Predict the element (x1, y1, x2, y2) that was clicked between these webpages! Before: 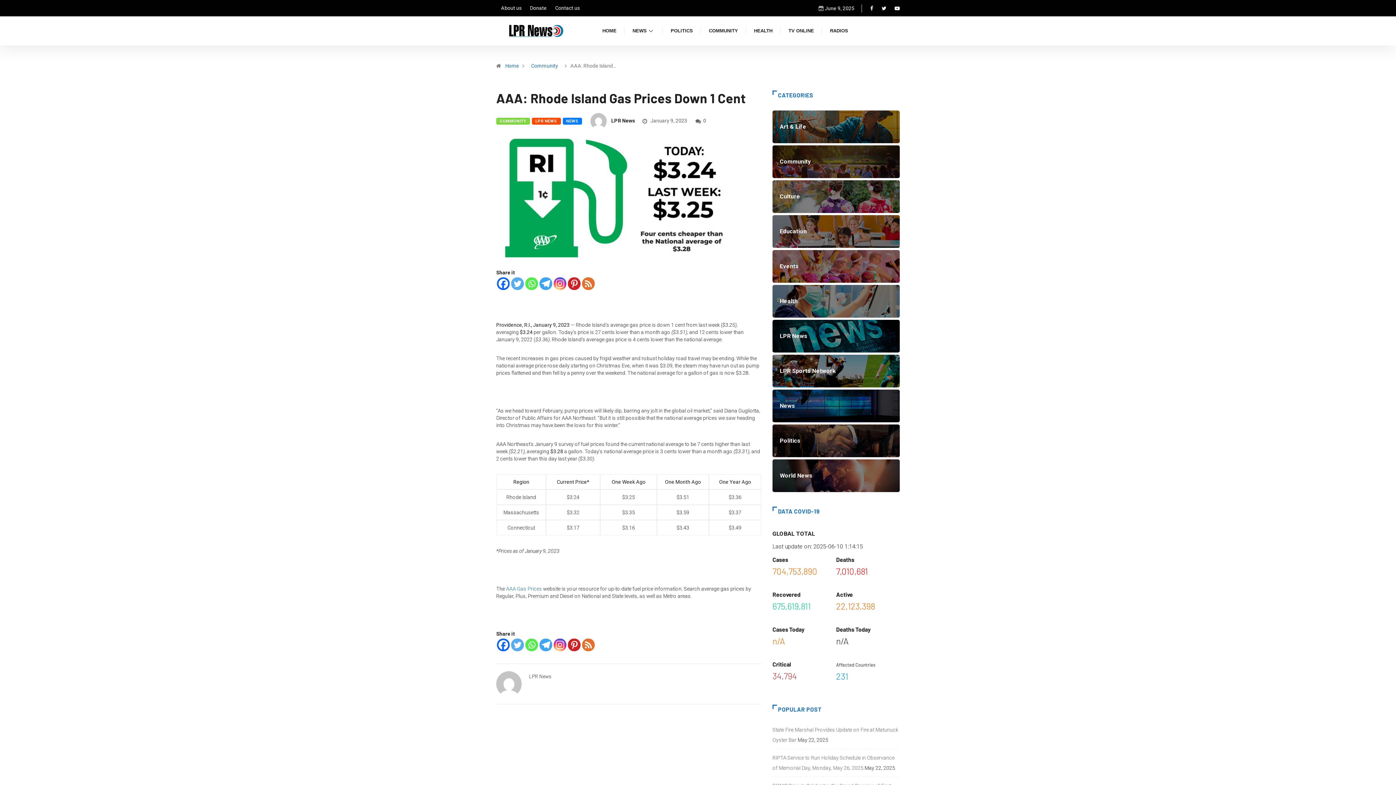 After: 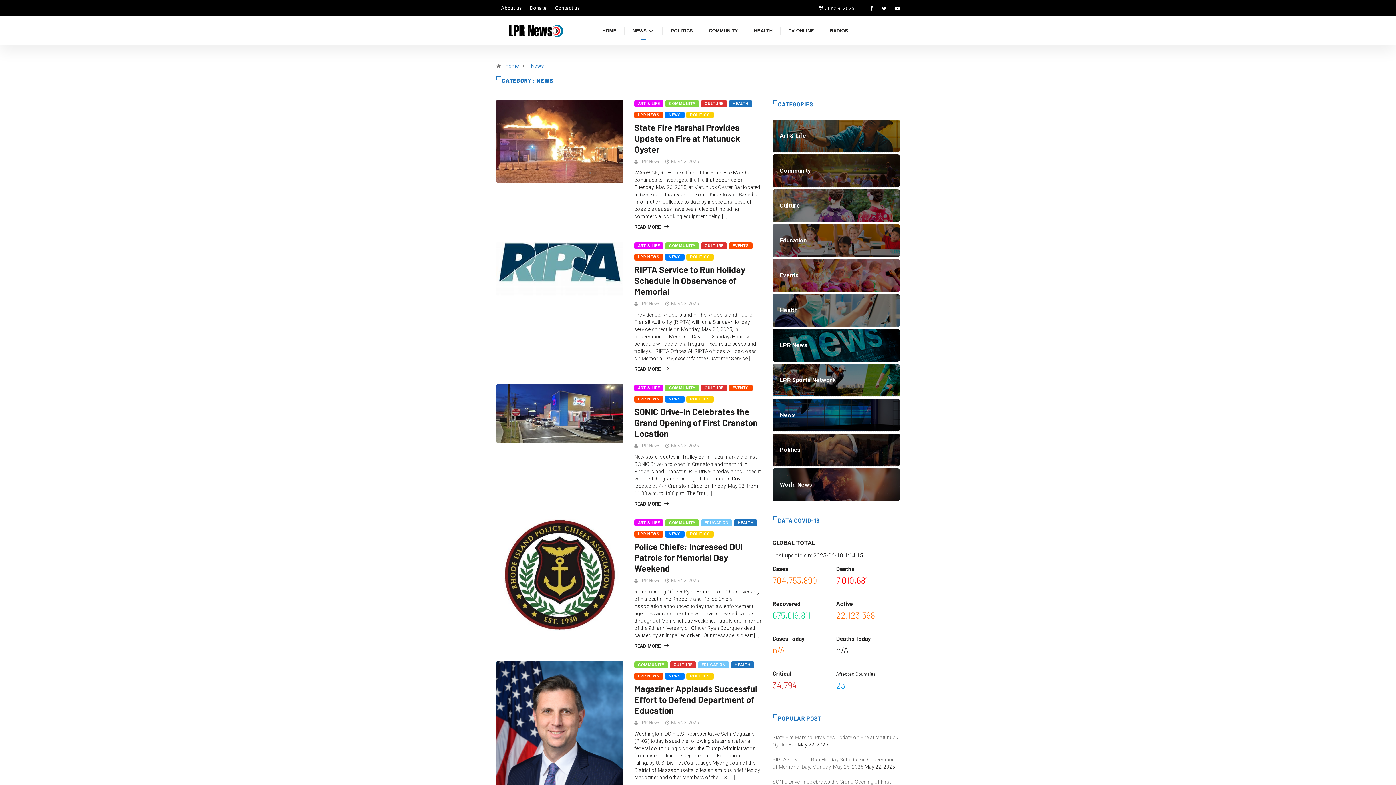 Action: bbox: (562, 117, 582, 124) label: NEWS